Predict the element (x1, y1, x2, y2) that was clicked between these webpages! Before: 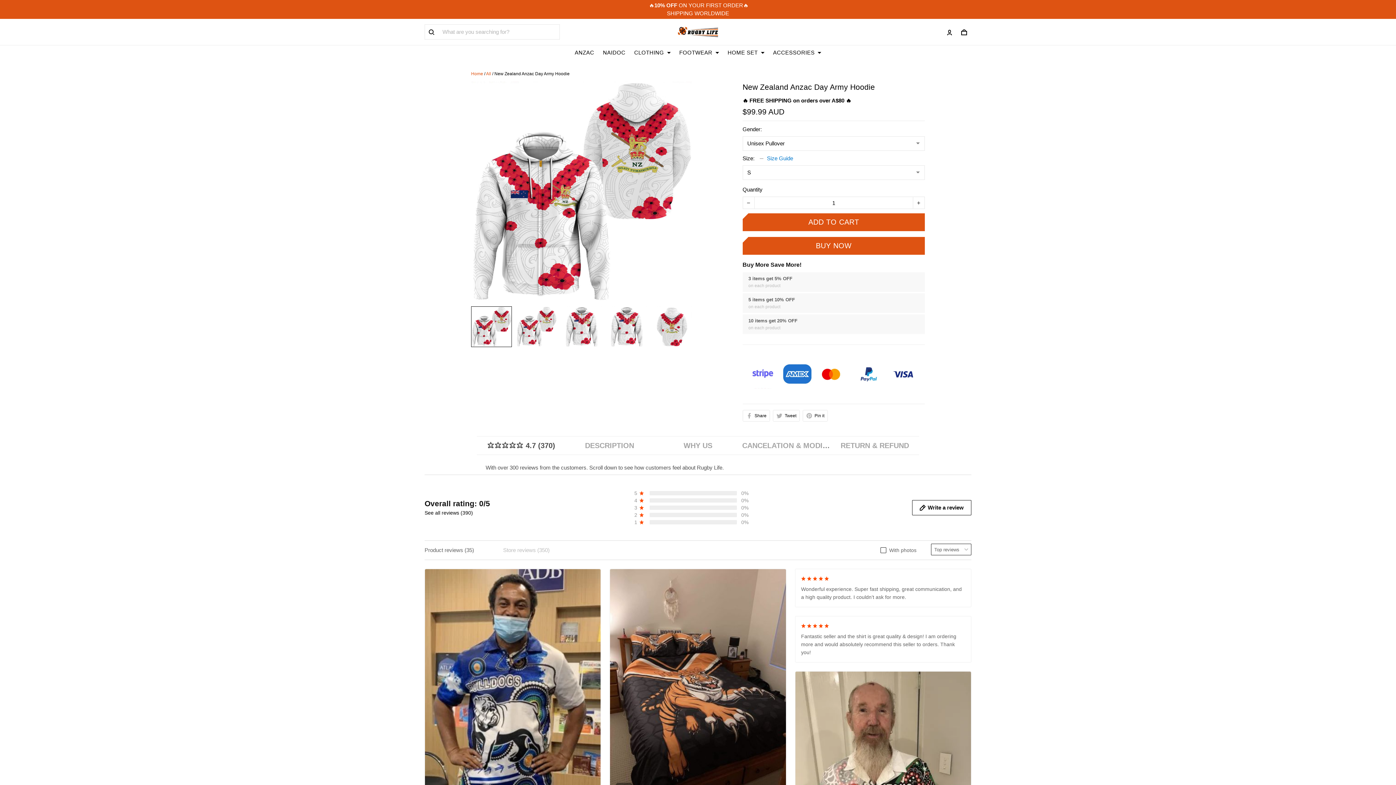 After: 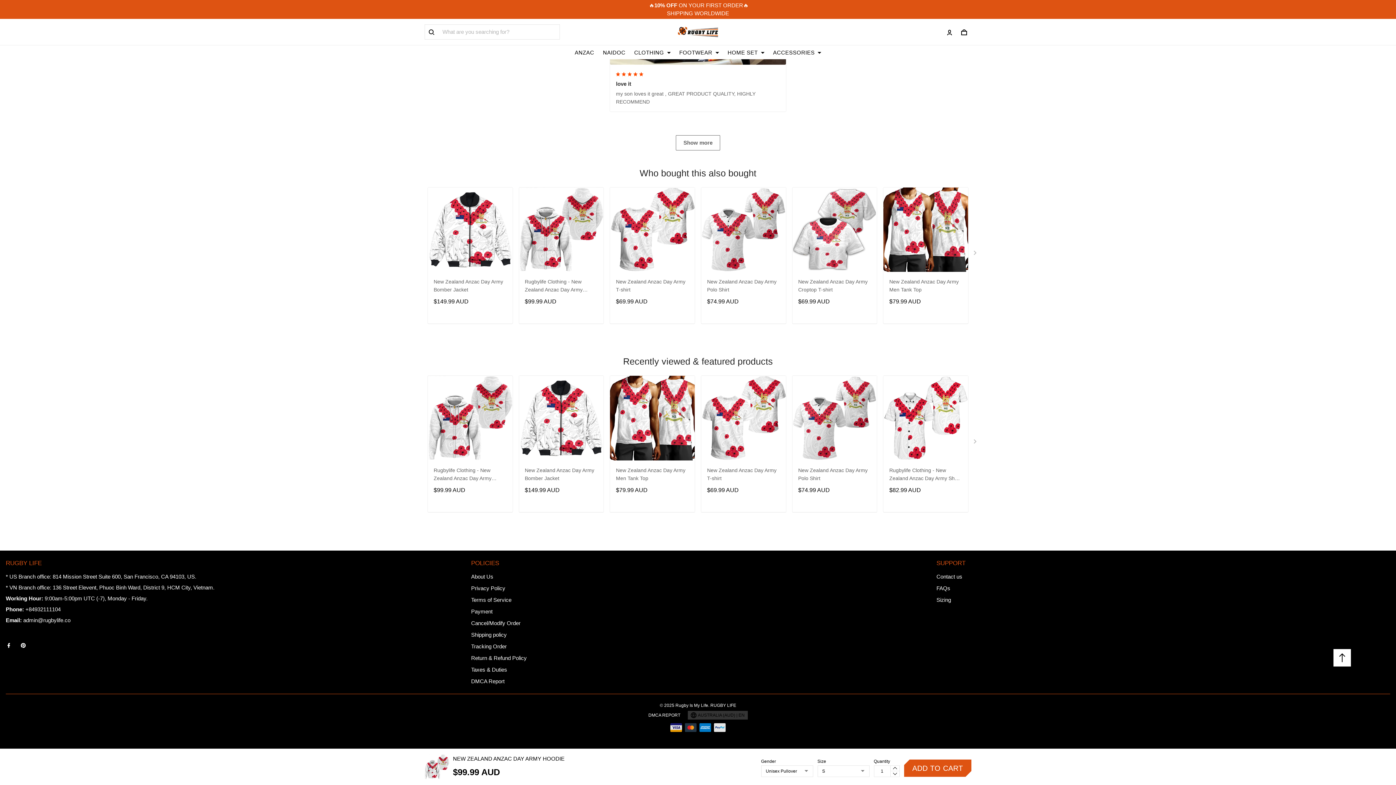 Action: bbox: (20, 683, 30, 698)